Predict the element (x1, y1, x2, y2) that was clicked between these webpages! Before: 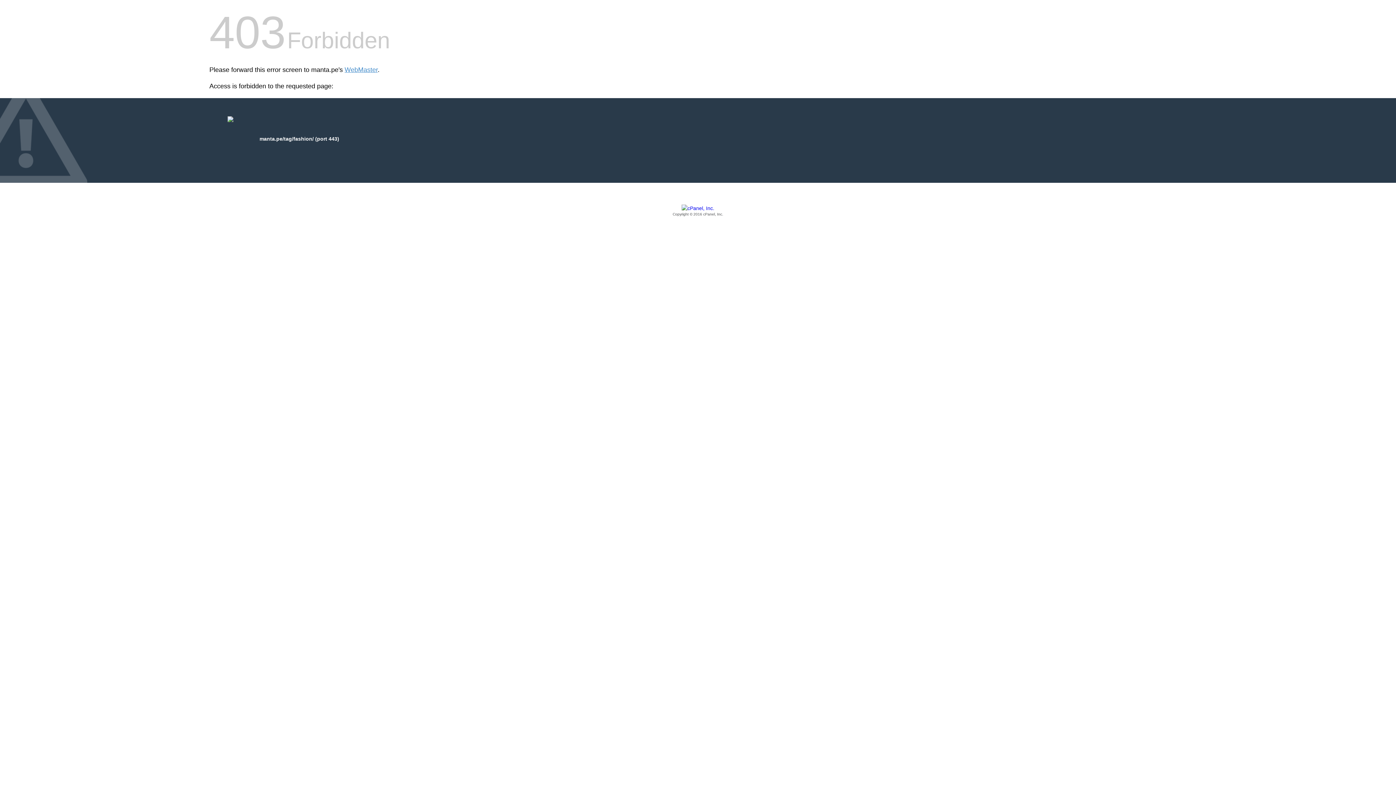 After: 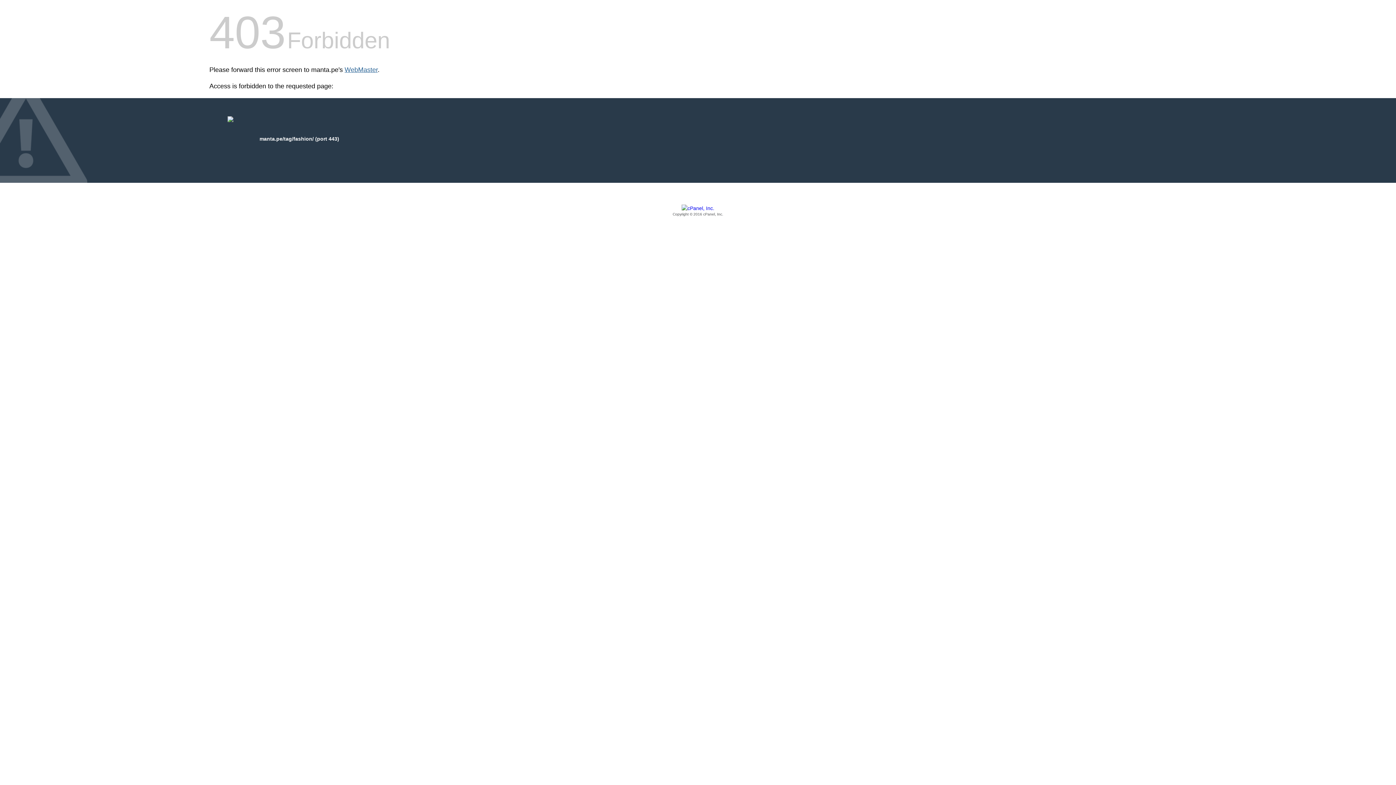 Action: bbox: (344, 66, 377, 73) label: WebMaster